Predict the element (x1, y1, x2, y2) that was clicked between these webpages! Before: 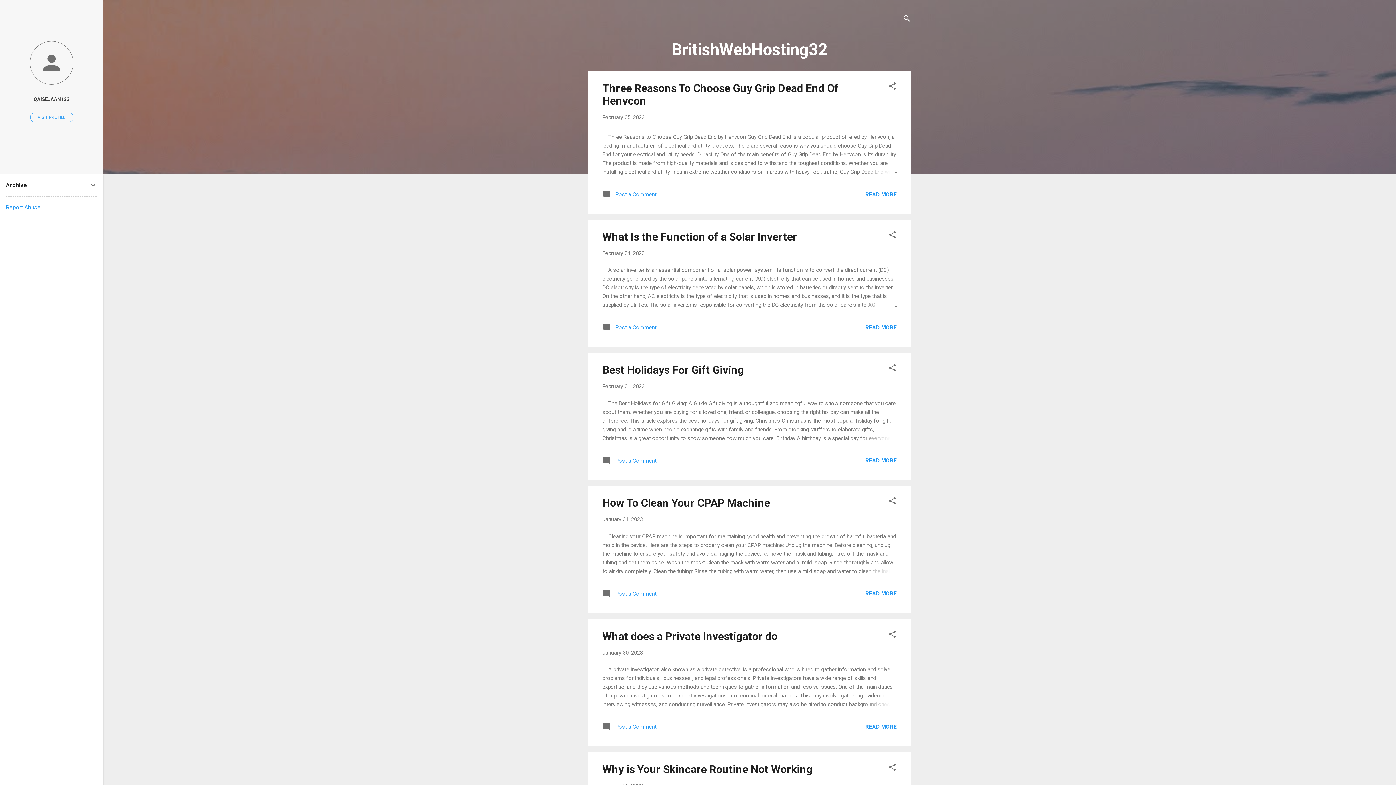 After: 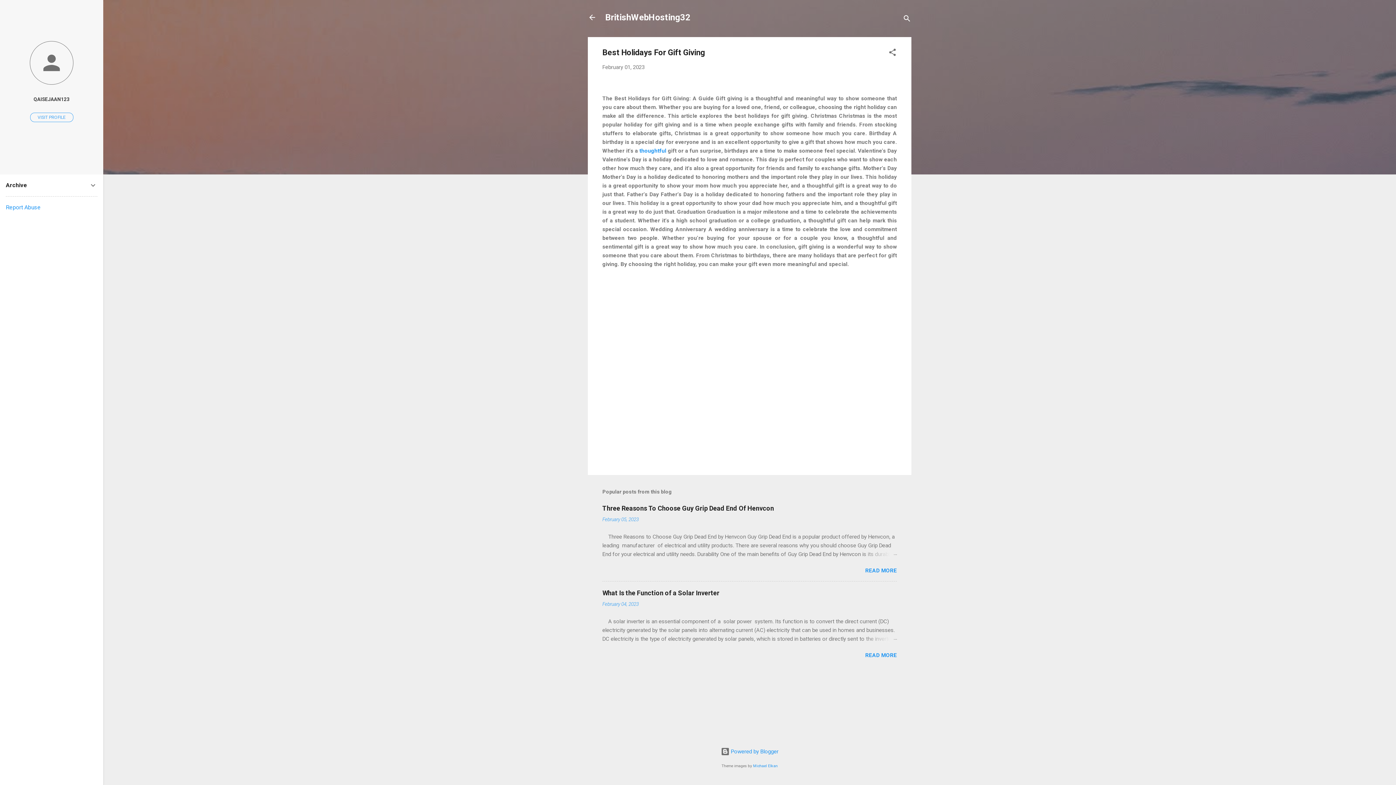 Action: bbox: (602, 363, 744, 376) label: Best Holidays For Gift Giving